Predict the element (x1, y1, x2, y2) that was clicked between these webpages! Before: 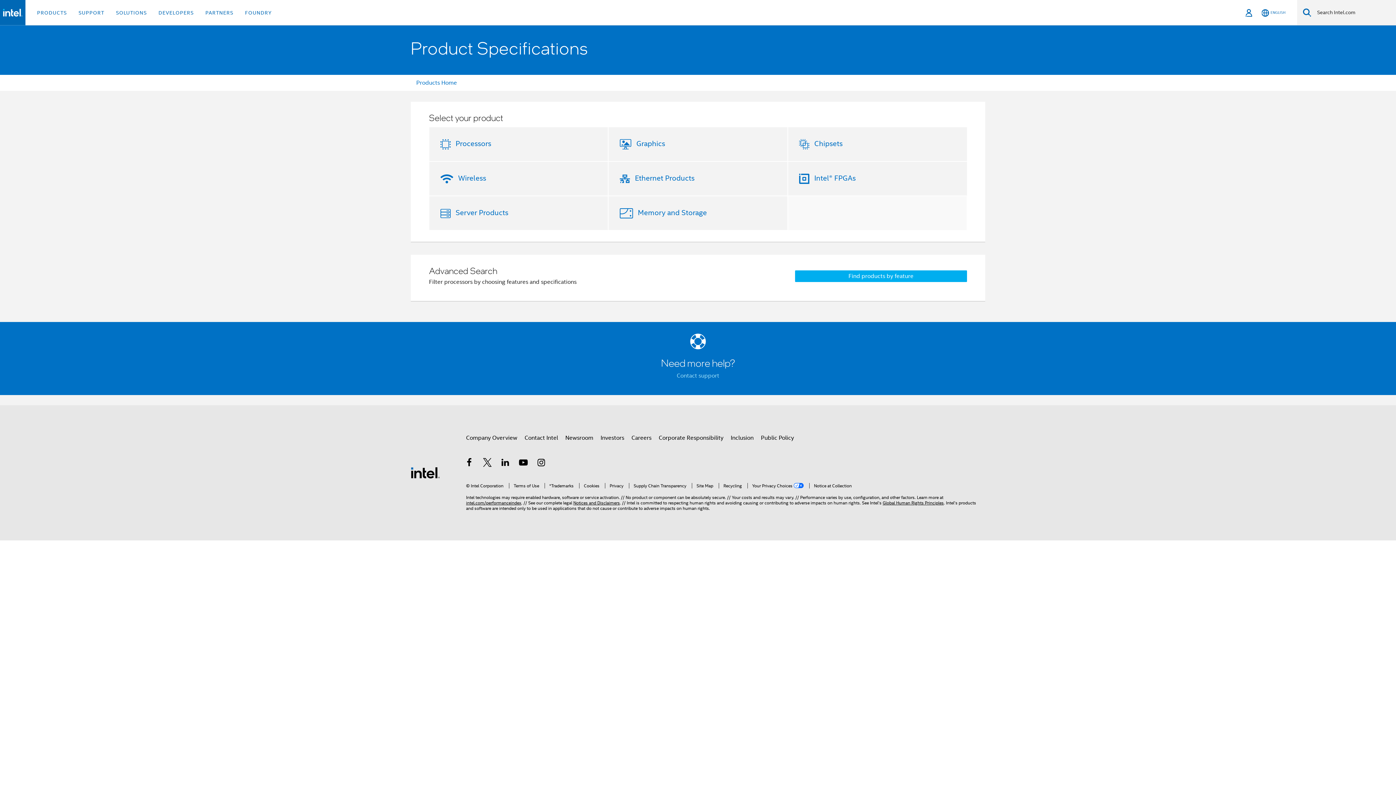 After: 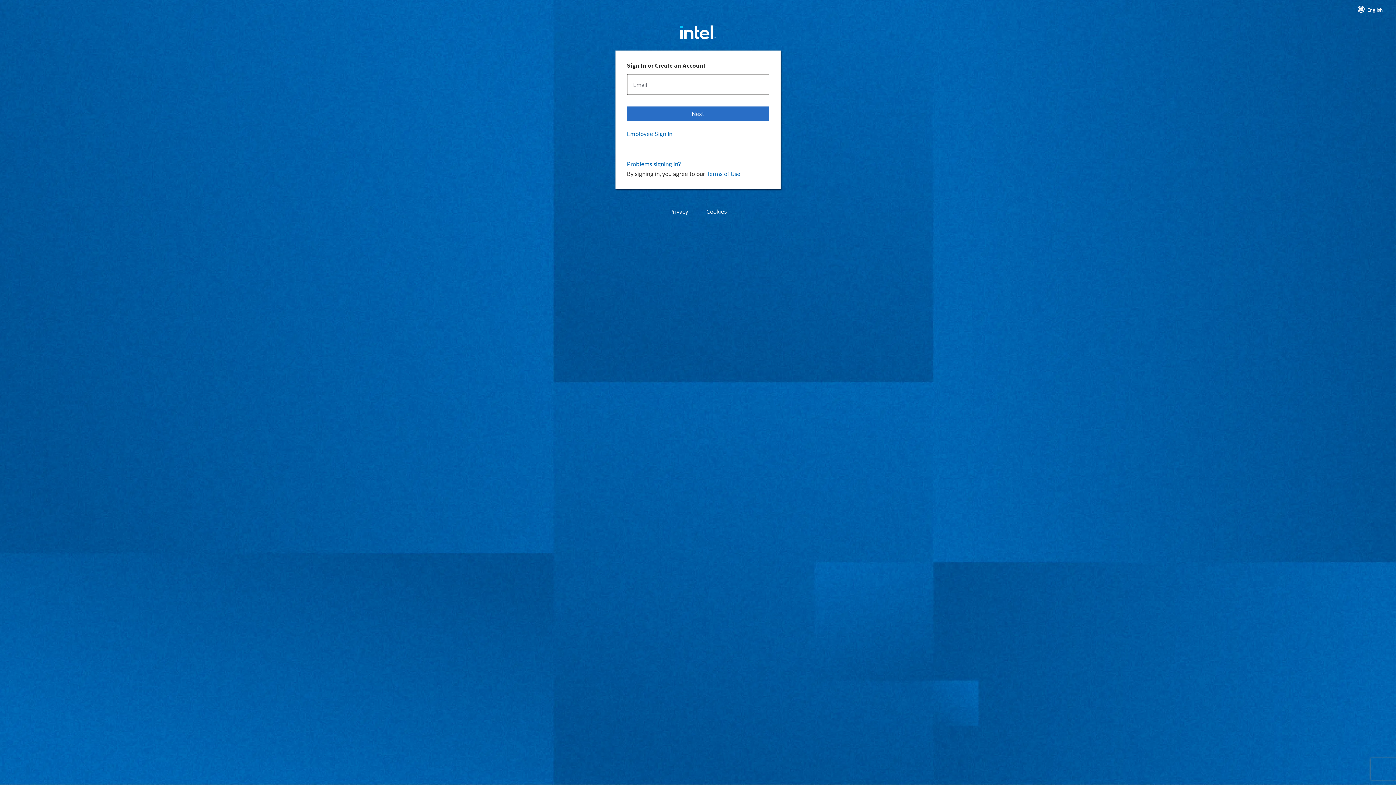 Action: label: Sign In bbox: (1243, 0, 1254, 25)